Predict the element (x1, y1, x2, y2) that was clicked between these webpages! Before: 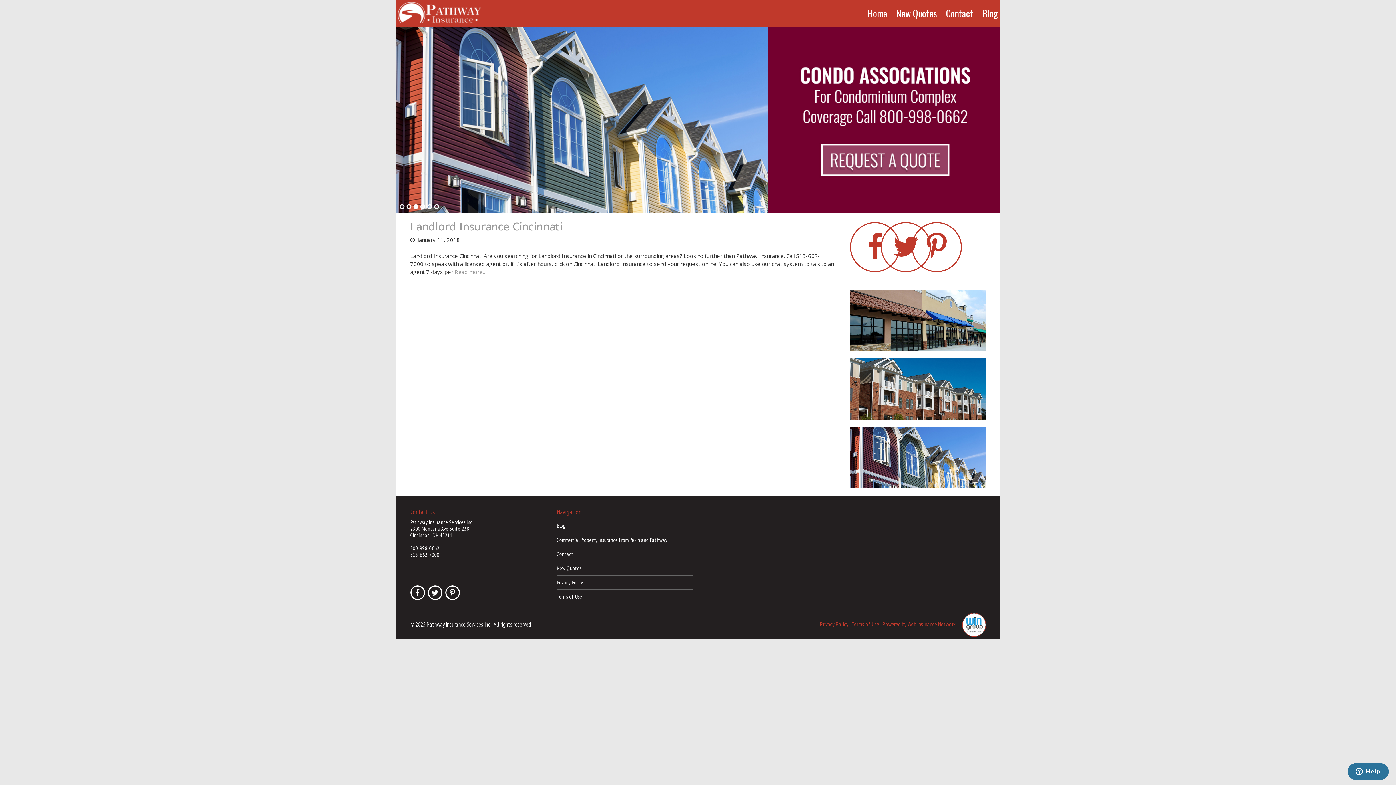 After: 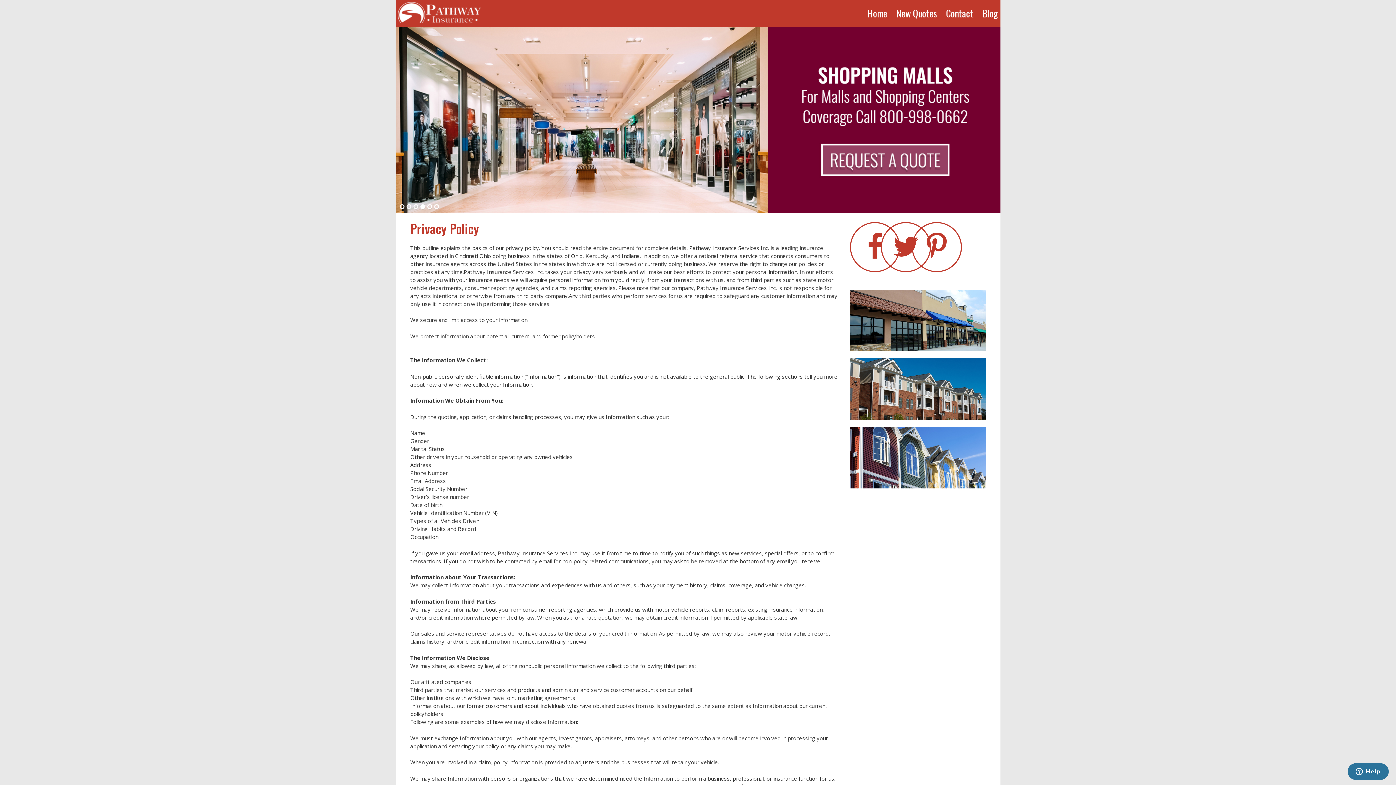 Action: label: Privacy Policy bbox: (557, 579, 583, 586)